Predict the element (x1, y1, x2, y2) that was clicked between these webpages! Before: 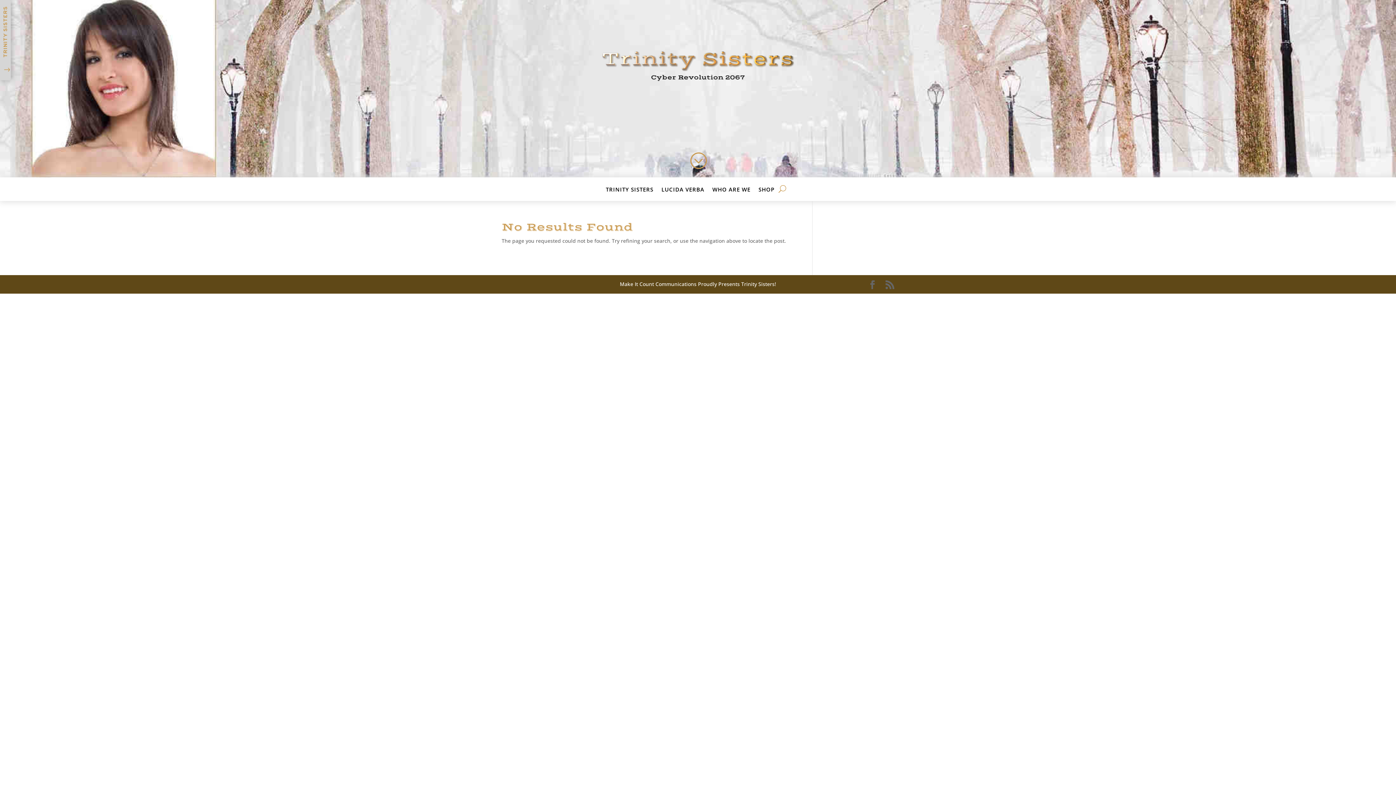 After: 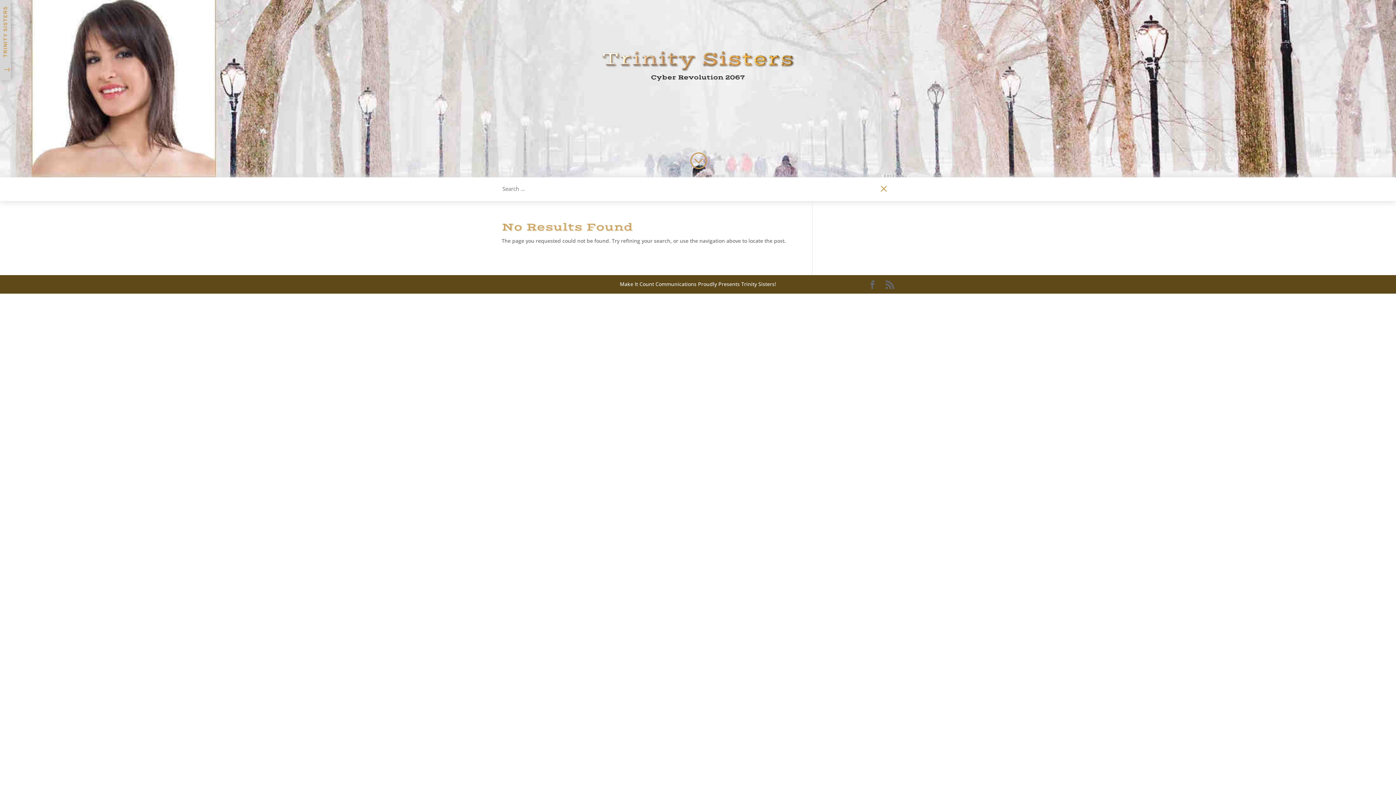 Action: bbox: (778, 177, 786, 200)